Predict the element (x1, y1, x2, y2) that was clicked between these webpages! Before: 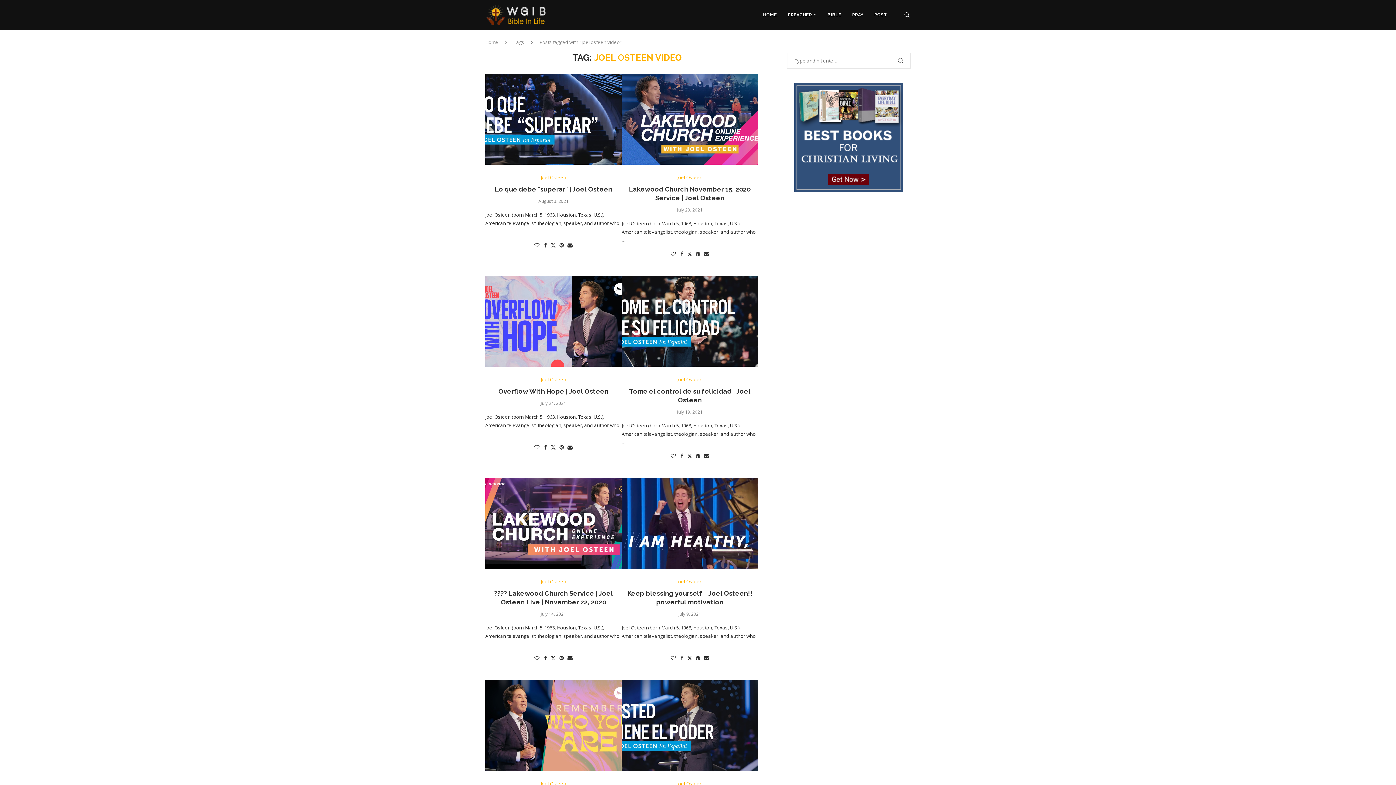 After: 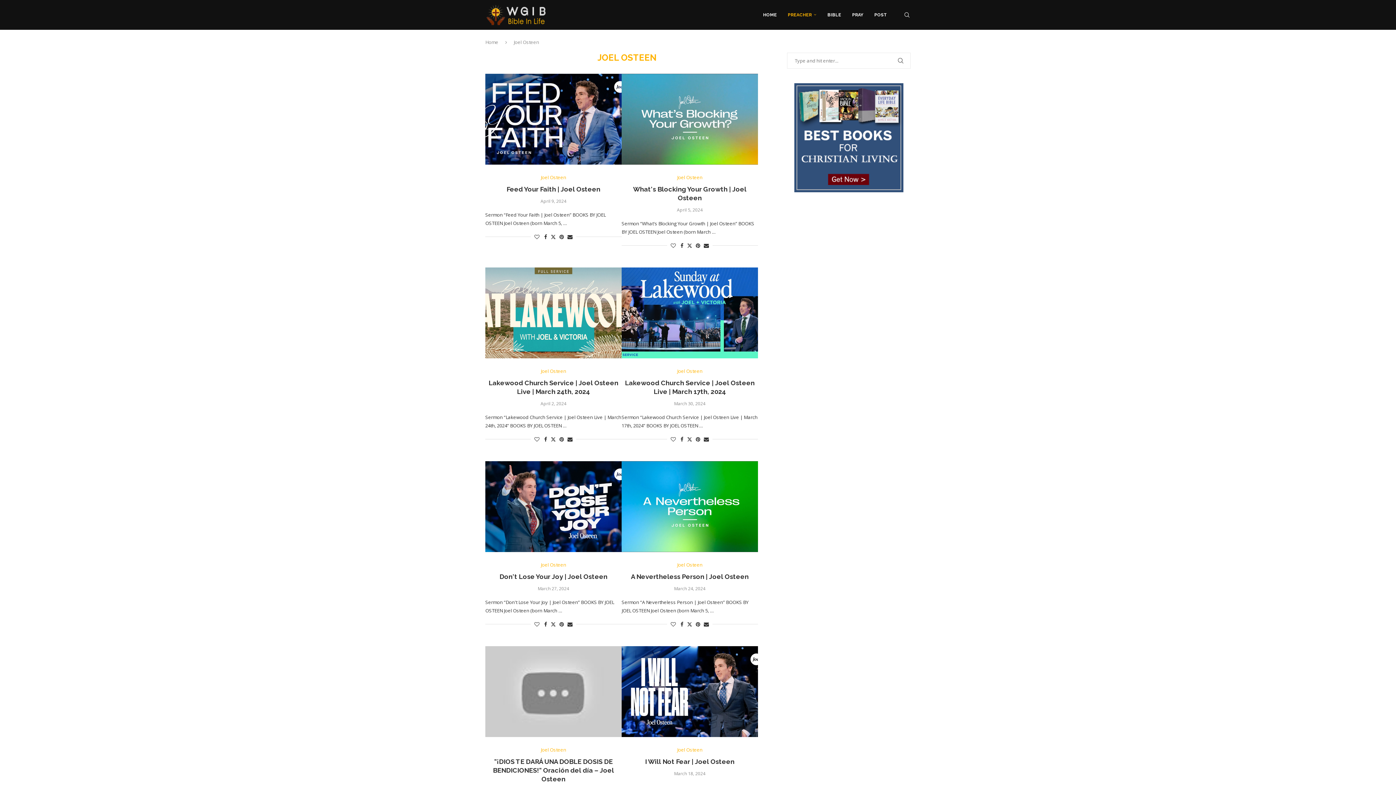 Action: label: Joel Osteen bbox: (540, 377, 566, 382)